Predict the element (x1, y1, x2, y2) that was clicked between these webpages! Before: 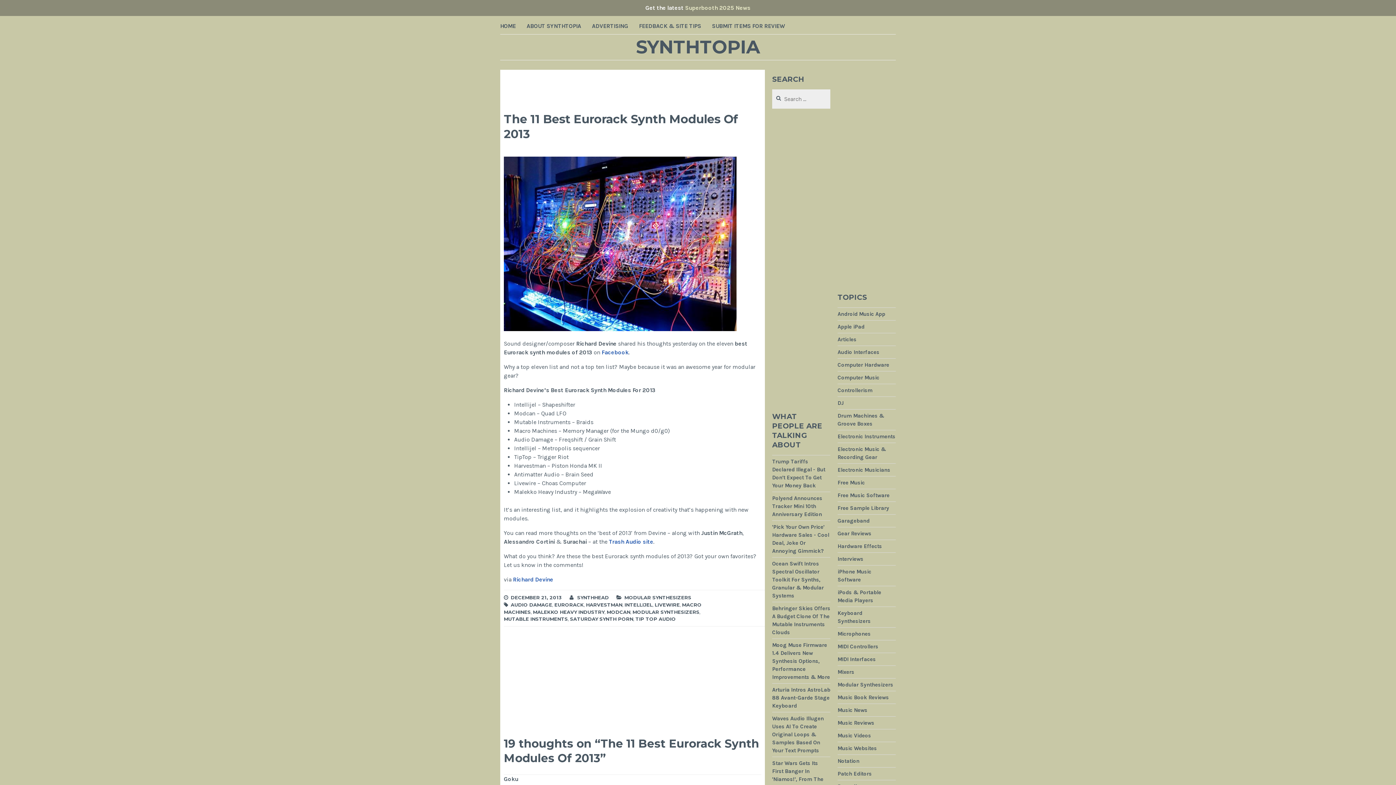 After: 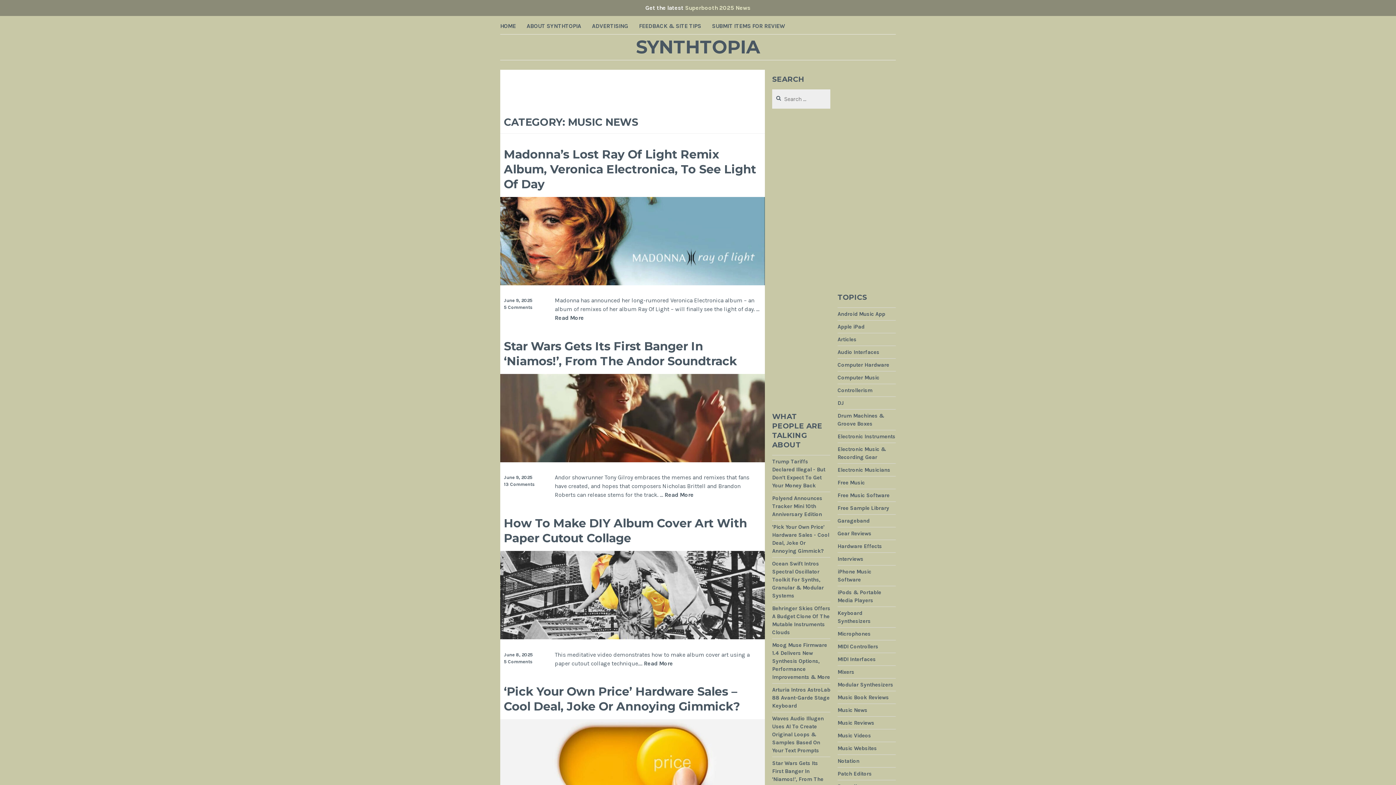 Action: label: Music News bbox: (837, 707, 867, 714)